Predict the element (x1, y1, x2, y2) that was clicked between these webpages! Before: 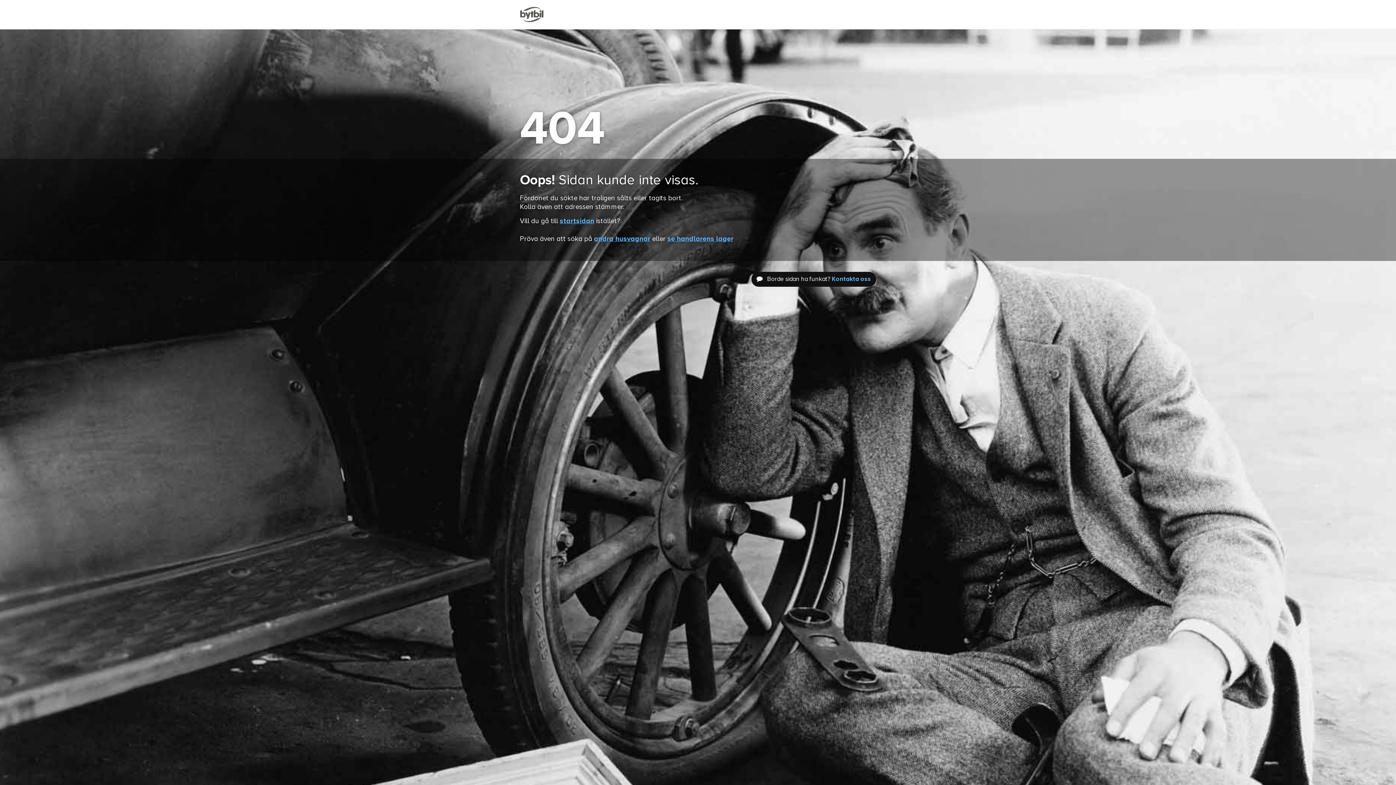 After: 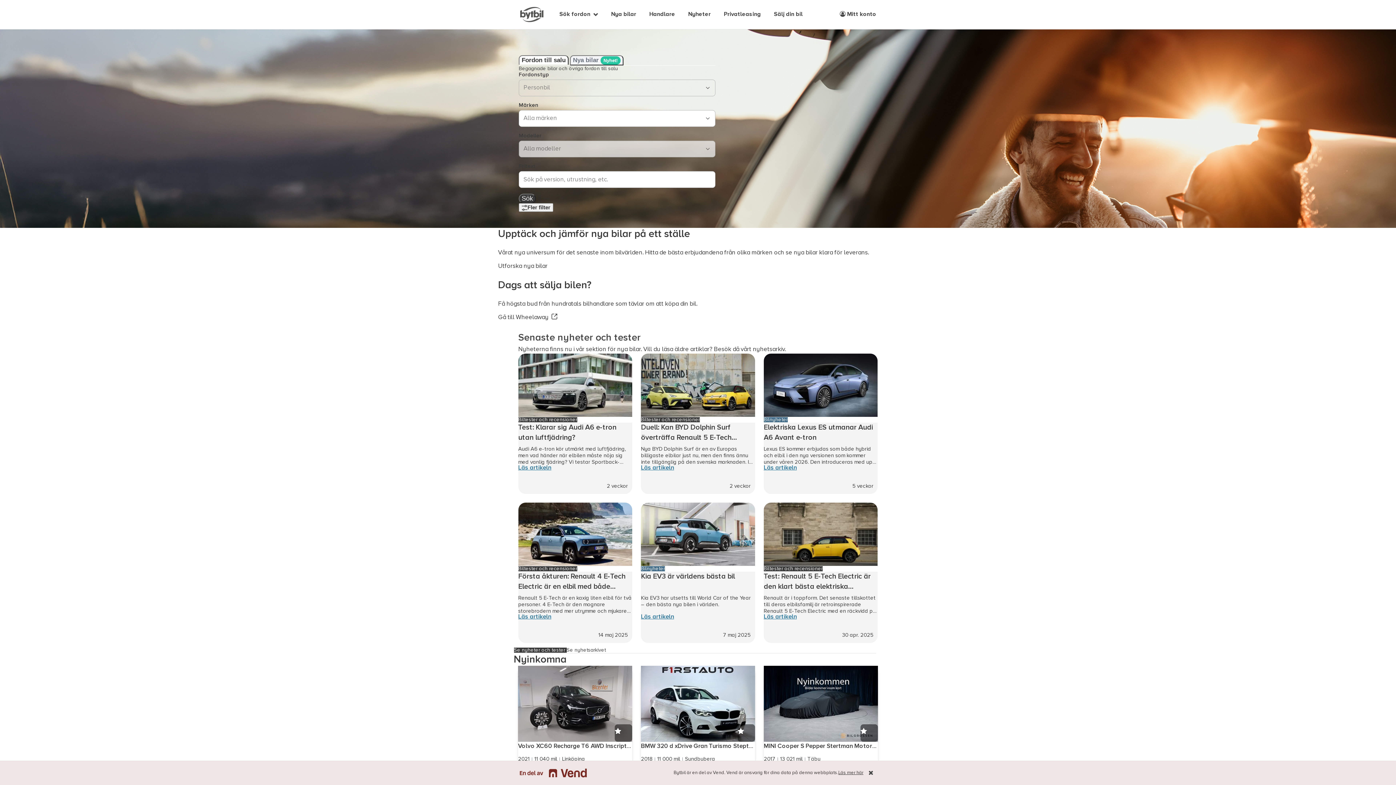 Action: bbox: (560, 217, 594, 224) label: startsidan